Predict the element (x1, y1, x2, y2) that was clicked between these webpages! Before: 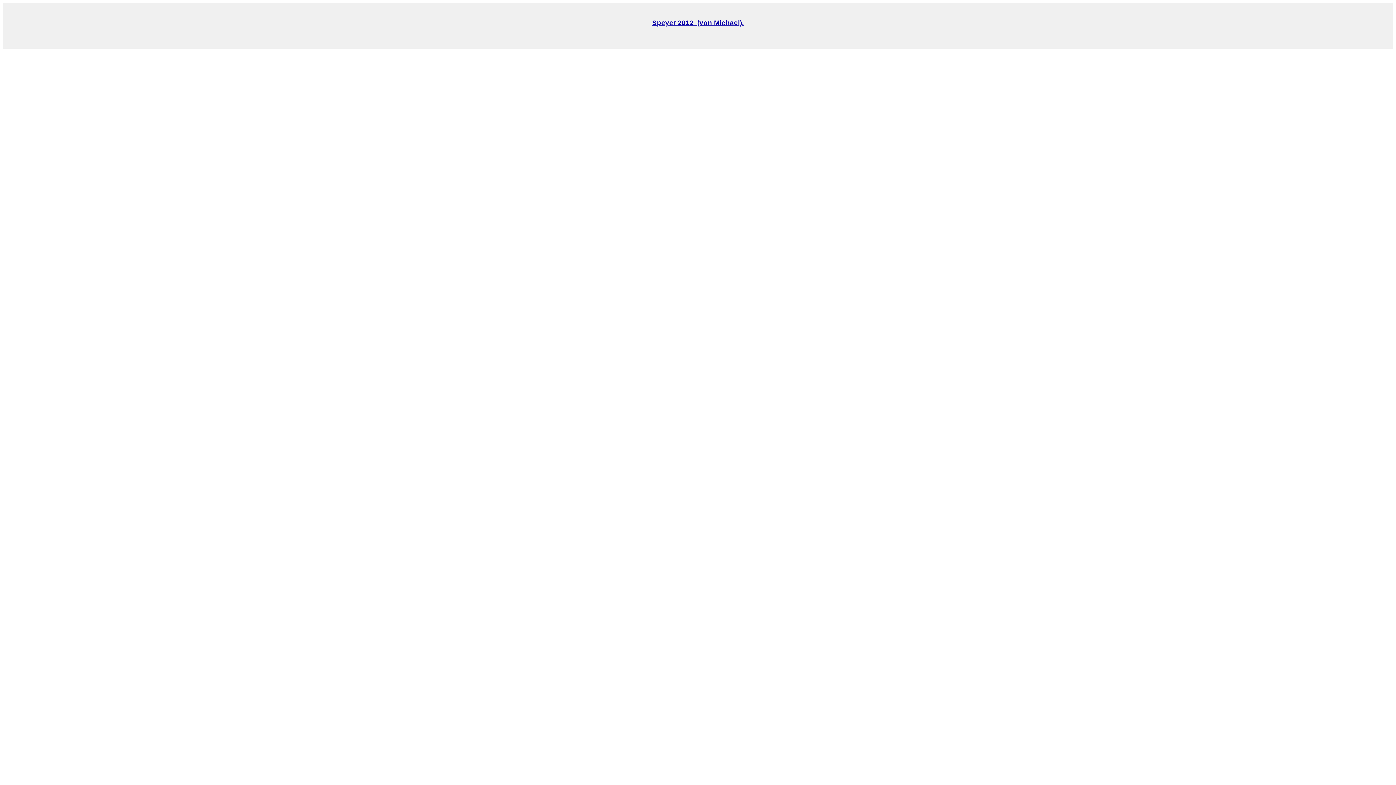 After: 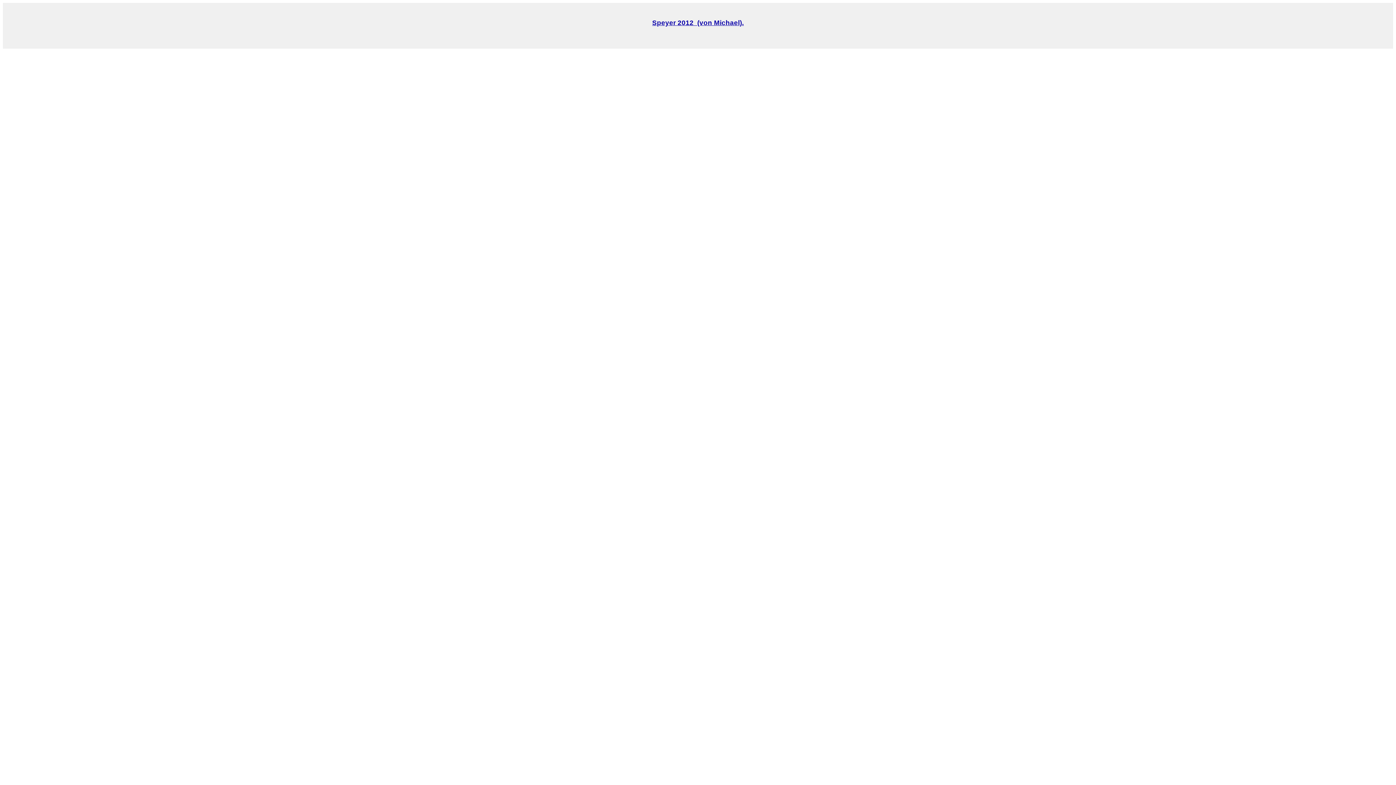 Action: label: Speyer 2012  (von Michael). bbox: (652, 18, 744, 26)